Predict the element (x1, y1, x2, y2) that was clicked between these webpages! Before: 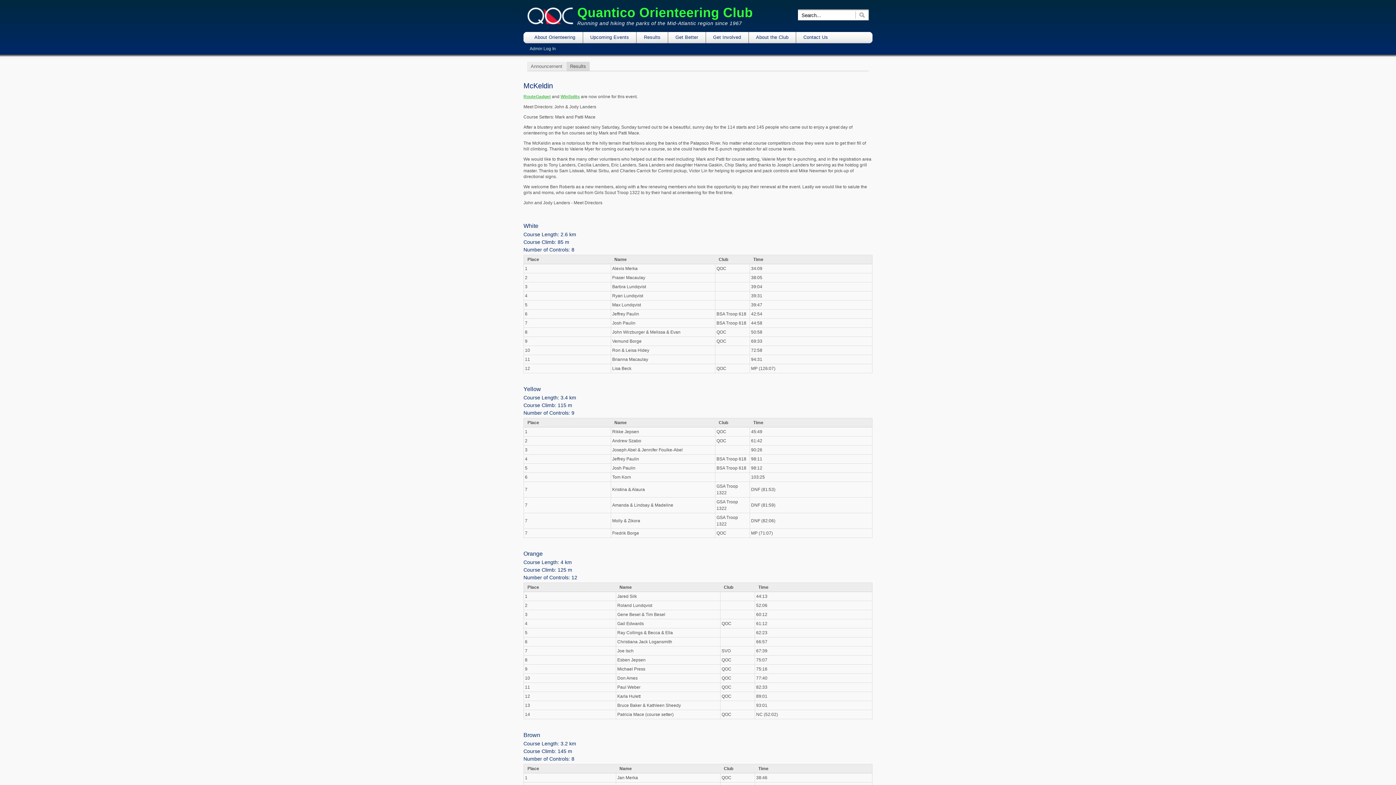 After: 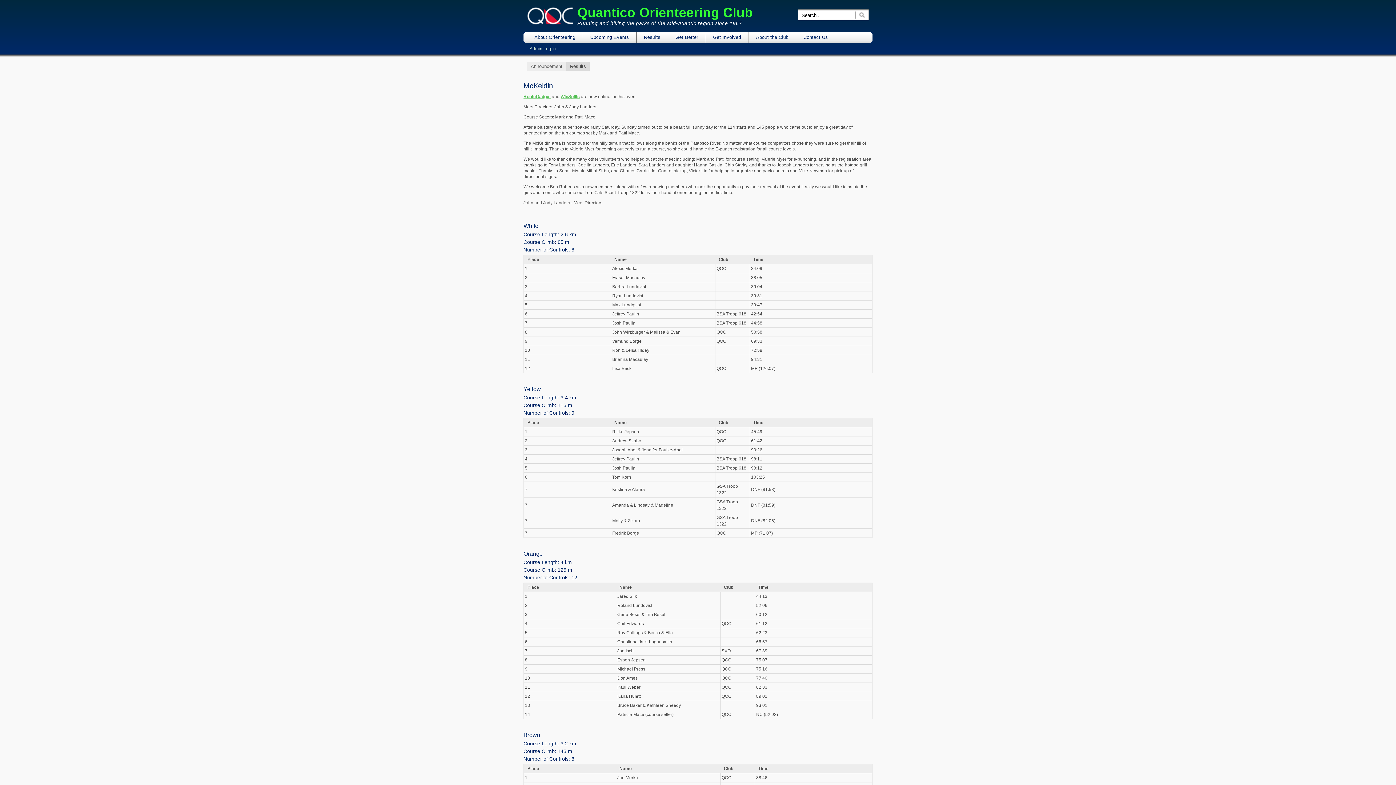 Action: label: RouteGadget bbox: (523, 94, 550, 99)